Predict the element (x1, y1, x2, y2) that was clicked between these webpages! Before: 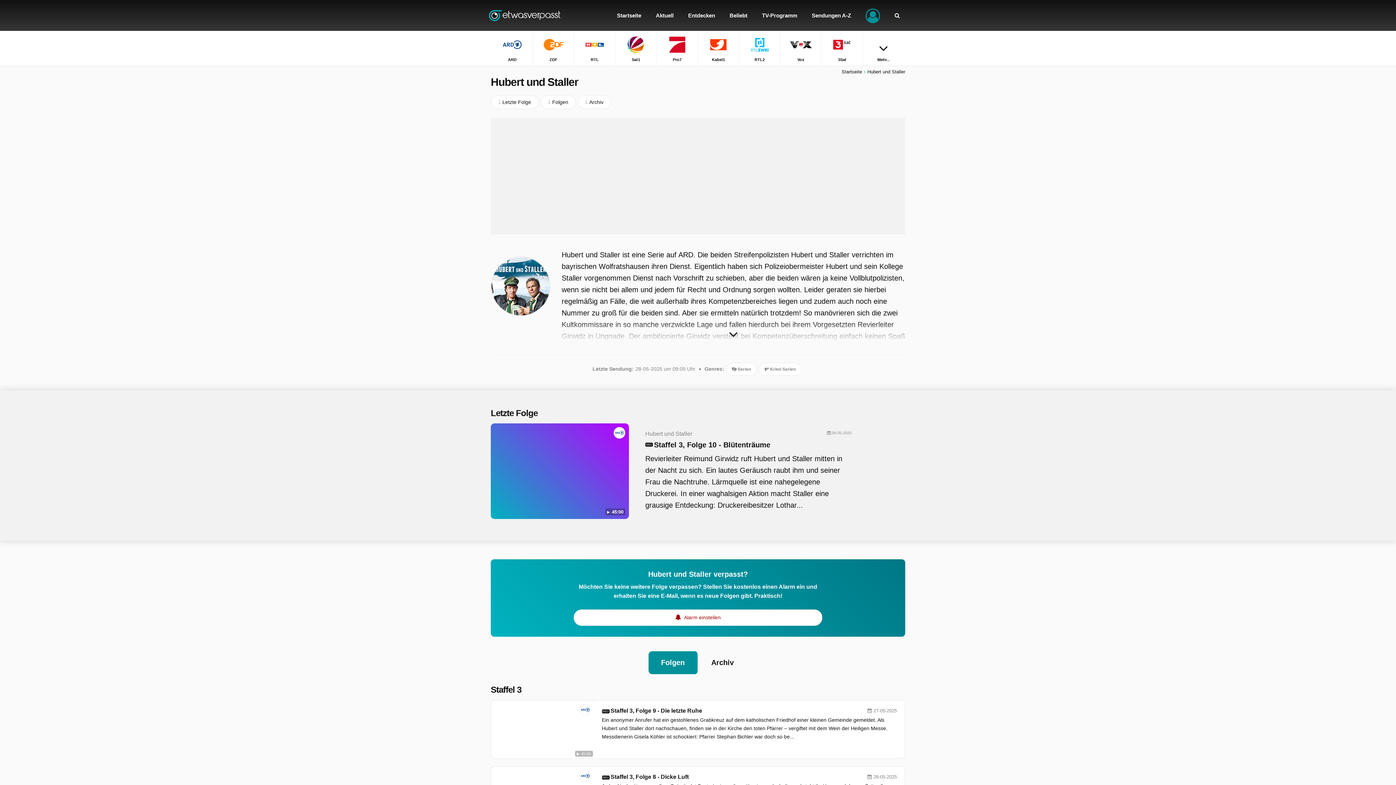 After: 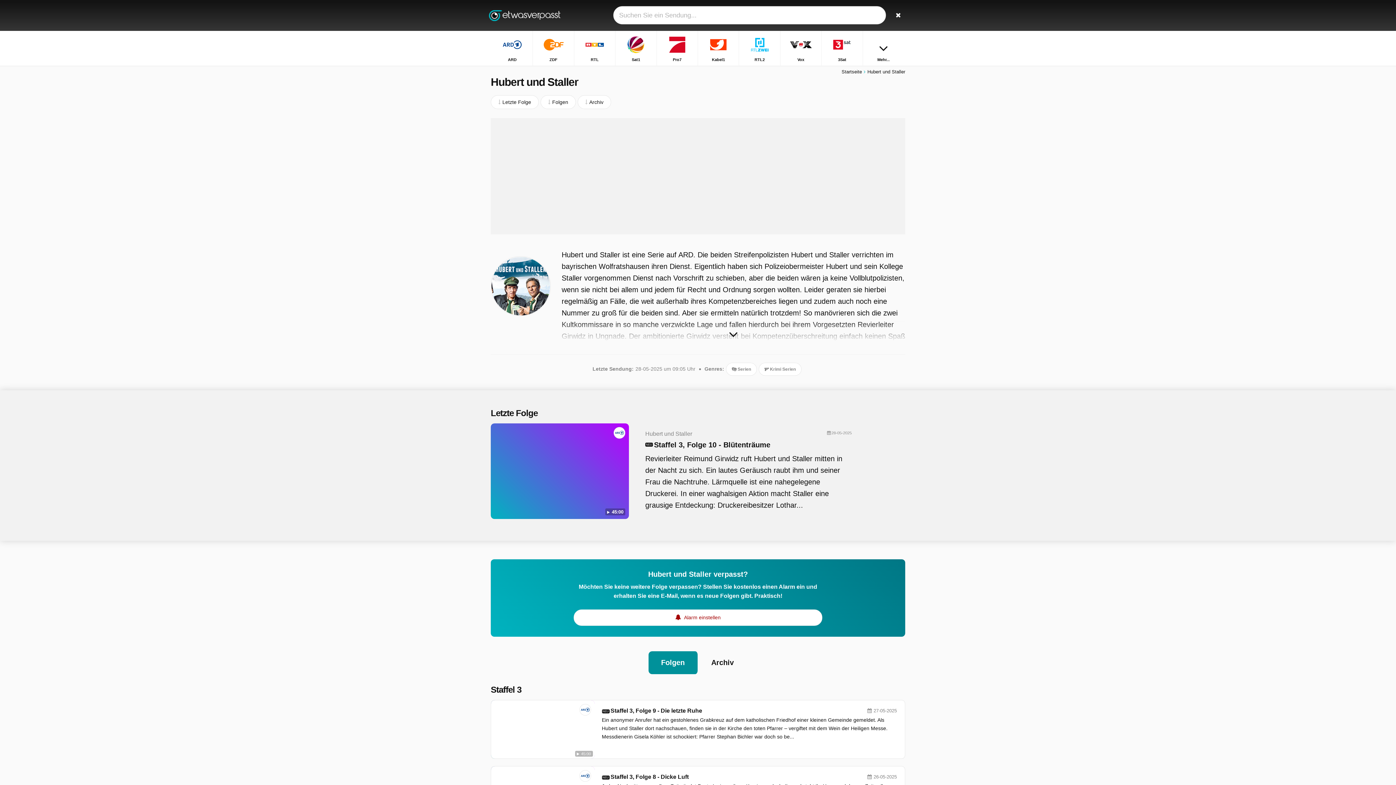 Action: bbox: (887, 0, 907, 30) label: Suchen